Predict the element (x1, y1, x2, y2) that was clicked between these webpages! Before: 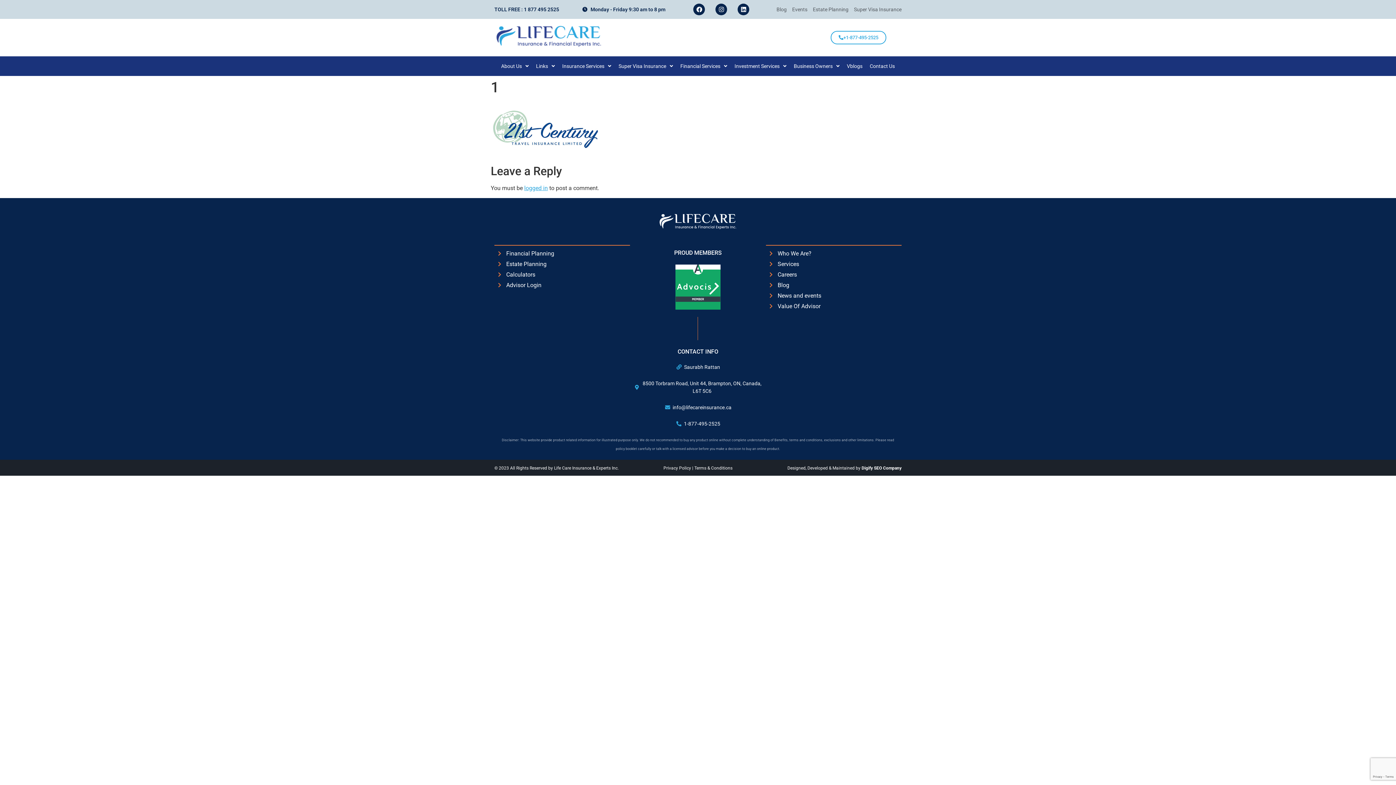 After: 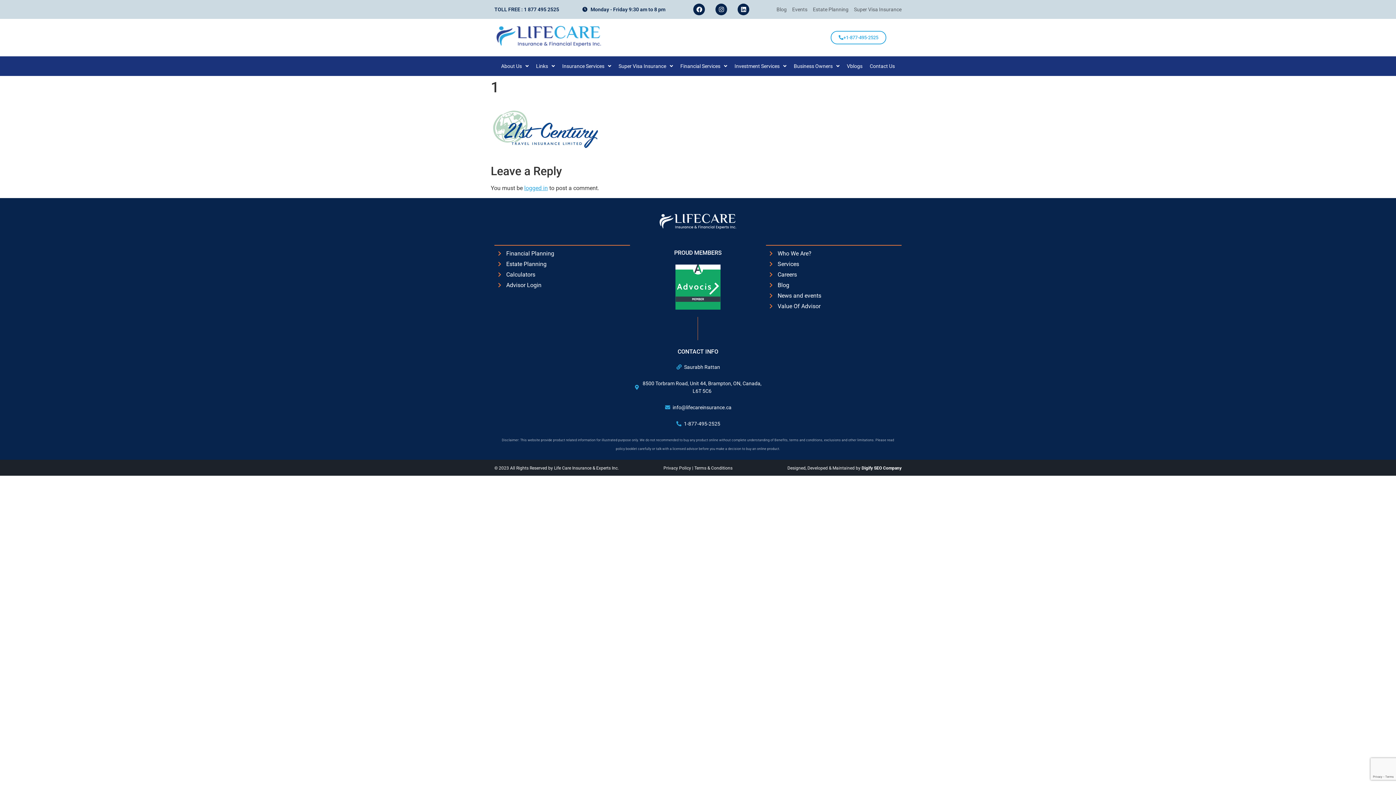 Action: label: Designed, Developed & Maintained by Digify SEO Company bbox: (787, 465, 901, 470)